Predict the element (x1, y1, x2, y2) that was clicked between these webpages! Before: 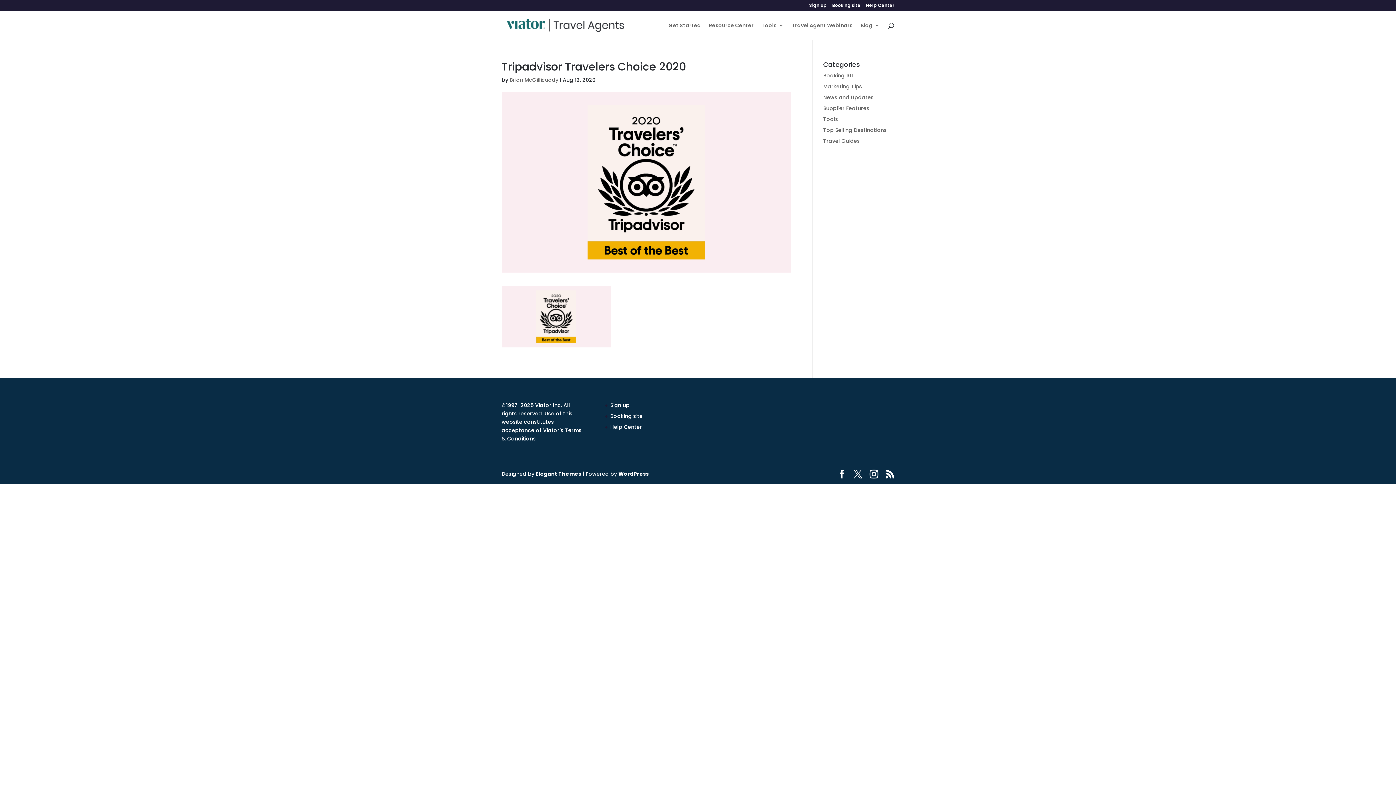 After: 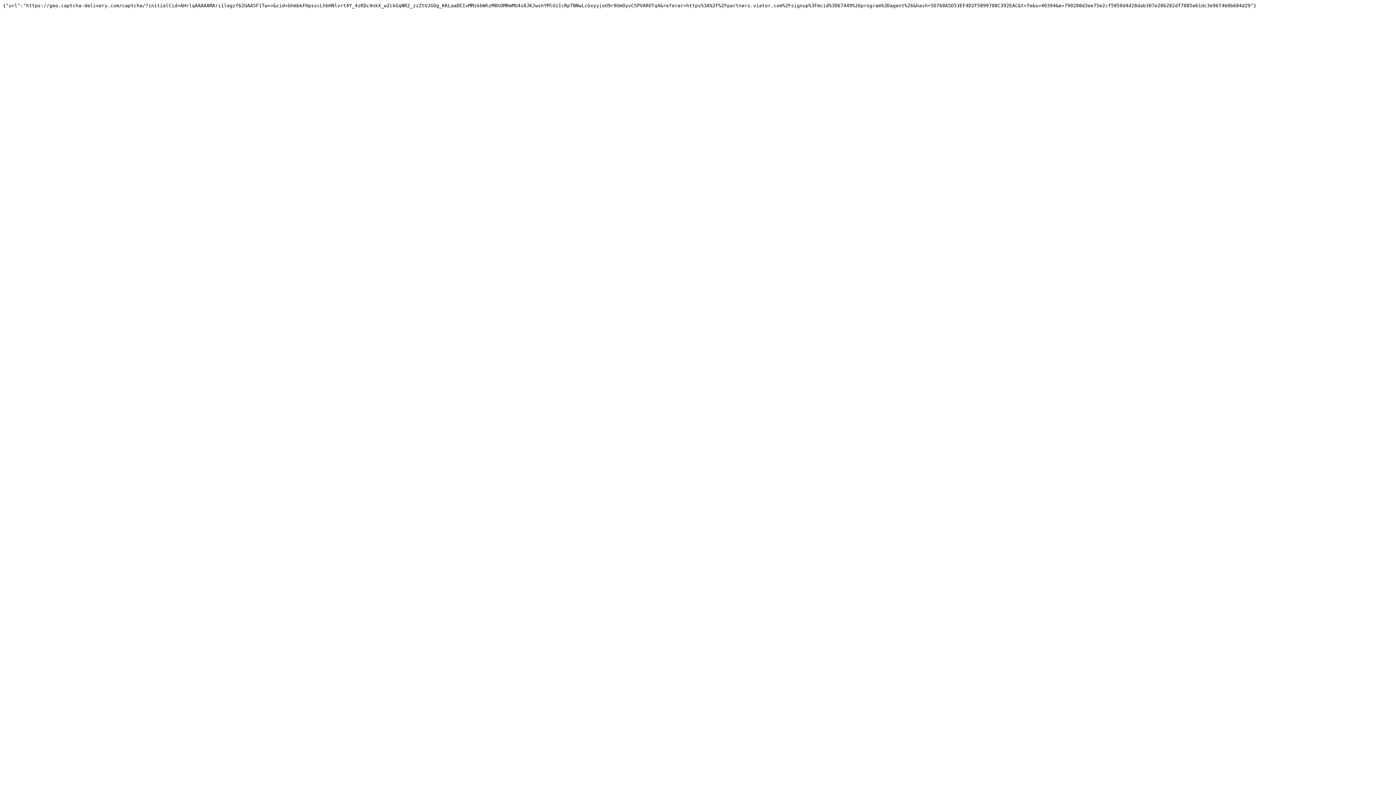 Action: label: Sign up bbox: (809, 3, 826, 10)